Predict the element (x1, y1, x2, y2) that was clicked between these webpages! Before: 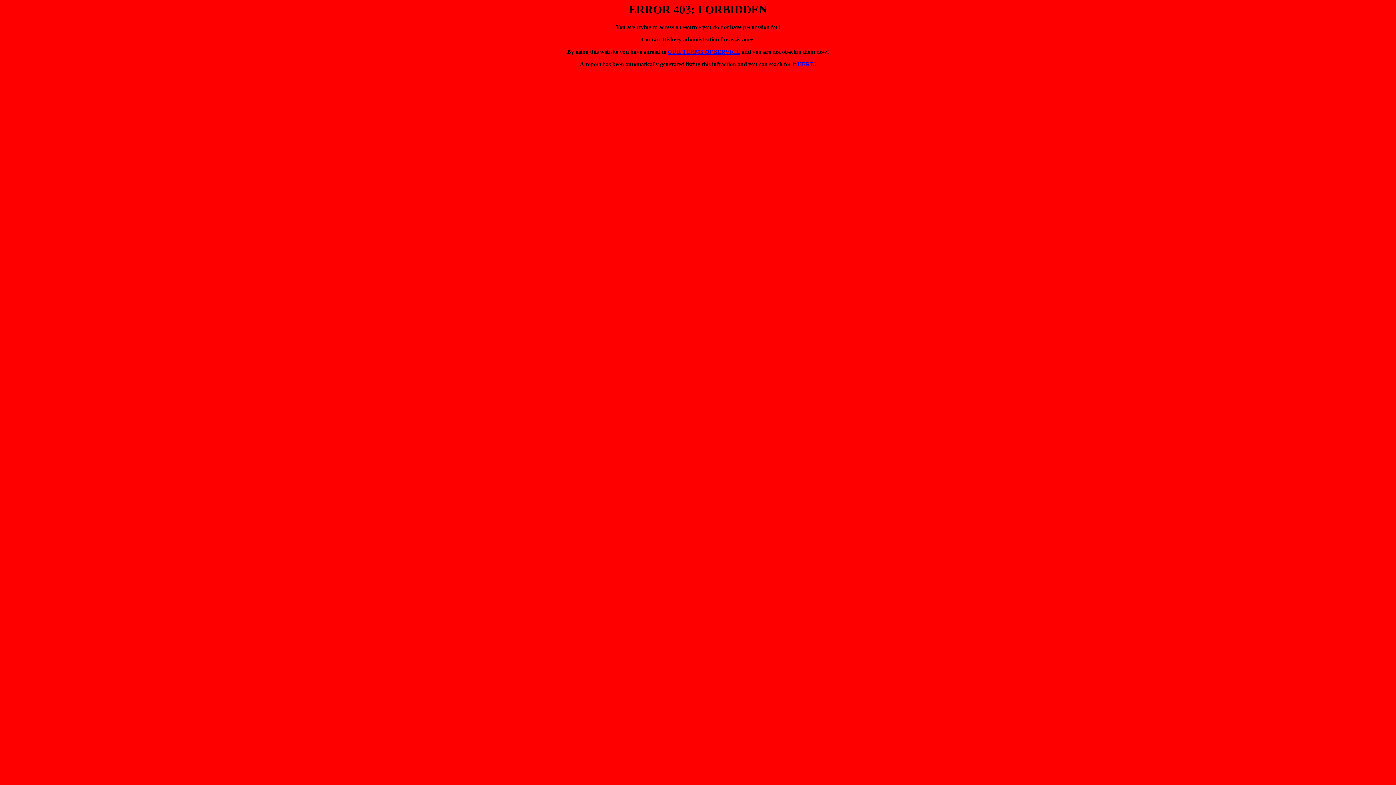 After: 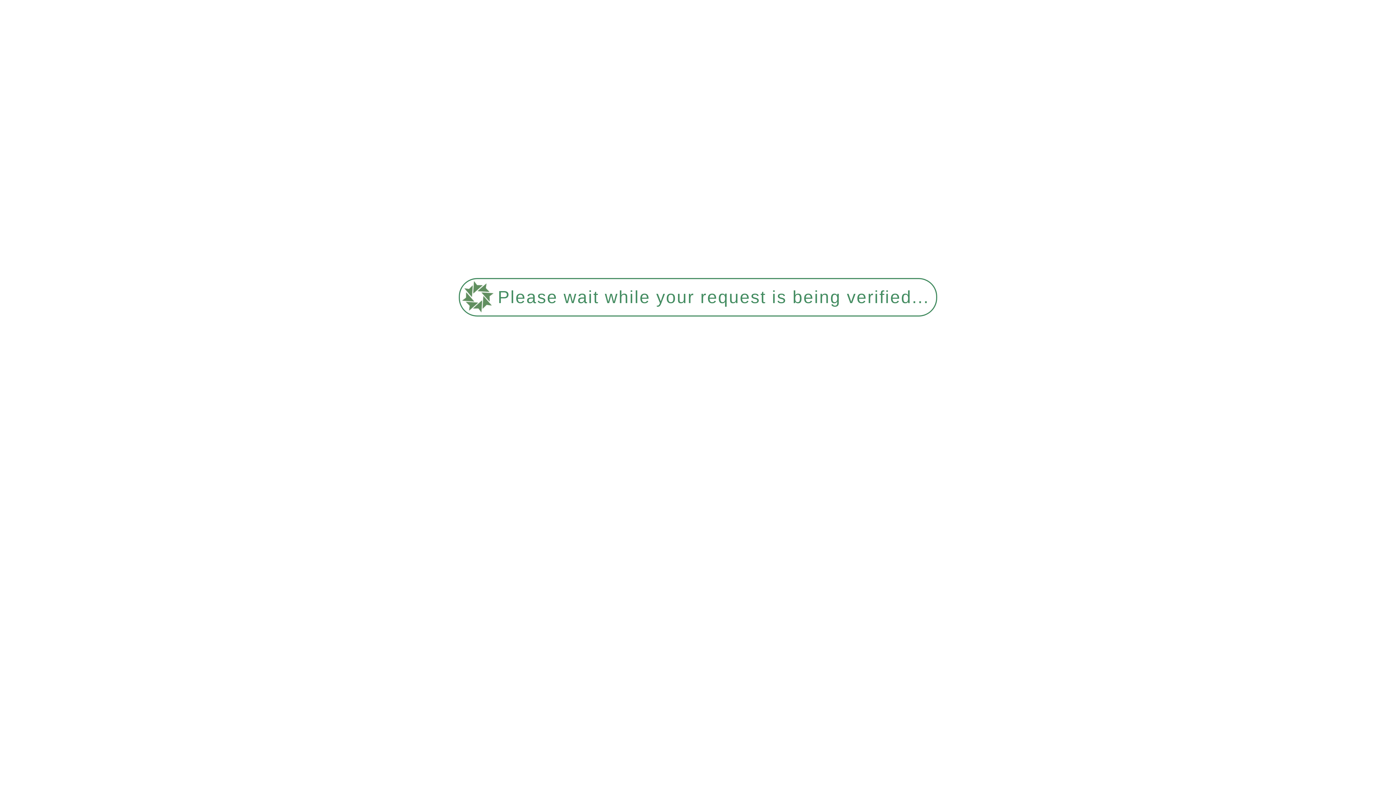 Action: label: OUR TERMS OF SERVICE bbox: (668, 48, 740, 55)